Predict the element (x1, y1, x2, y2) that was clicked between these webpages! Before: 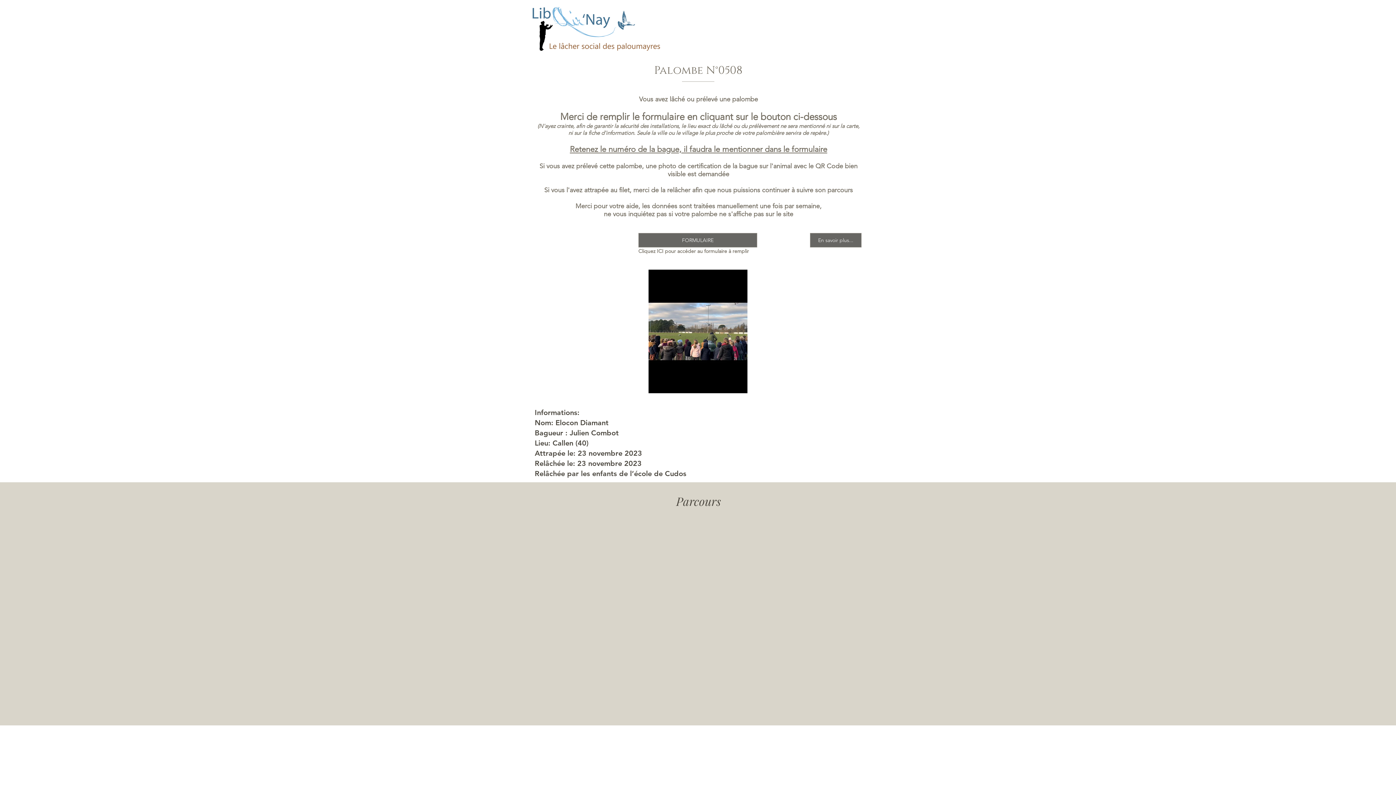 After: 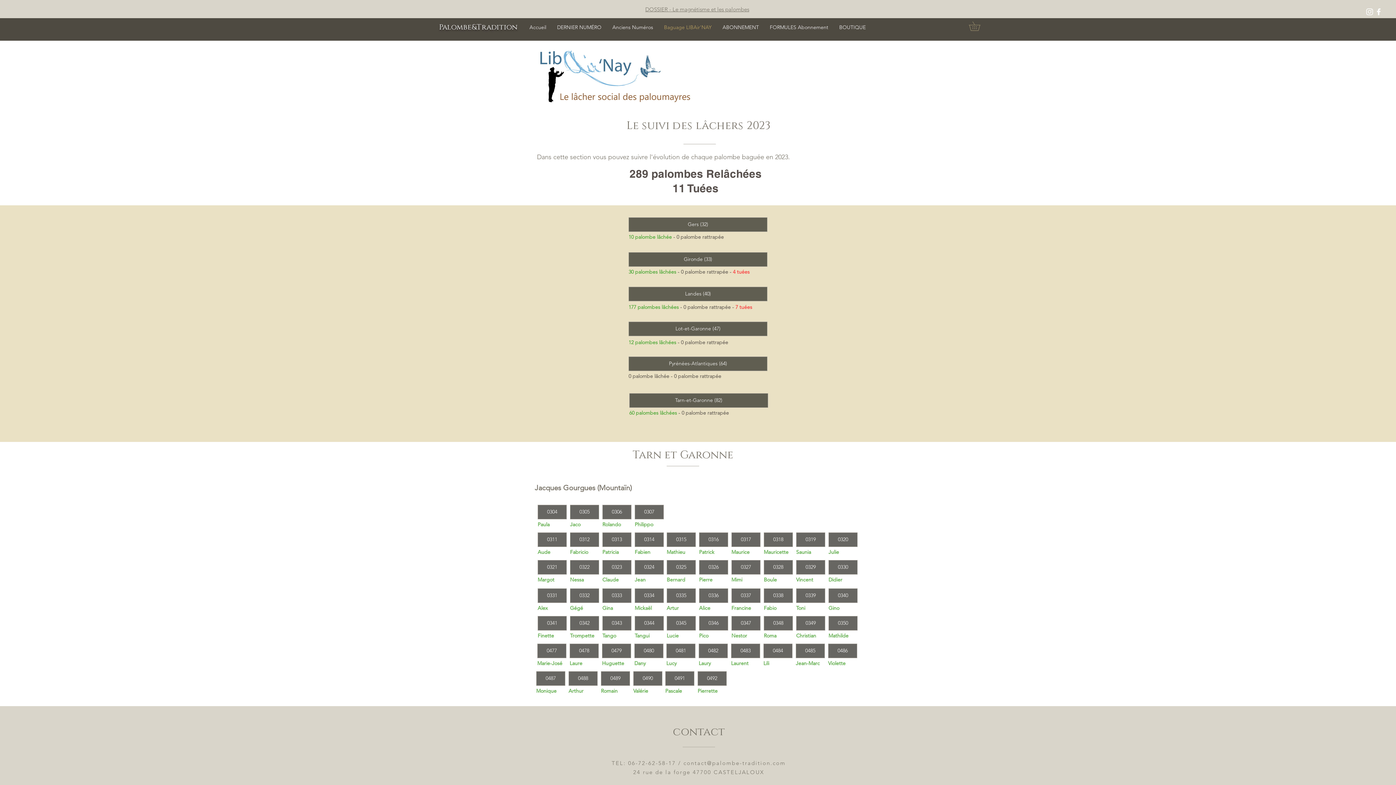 Action: bbox: (526, 0, 666, 58)